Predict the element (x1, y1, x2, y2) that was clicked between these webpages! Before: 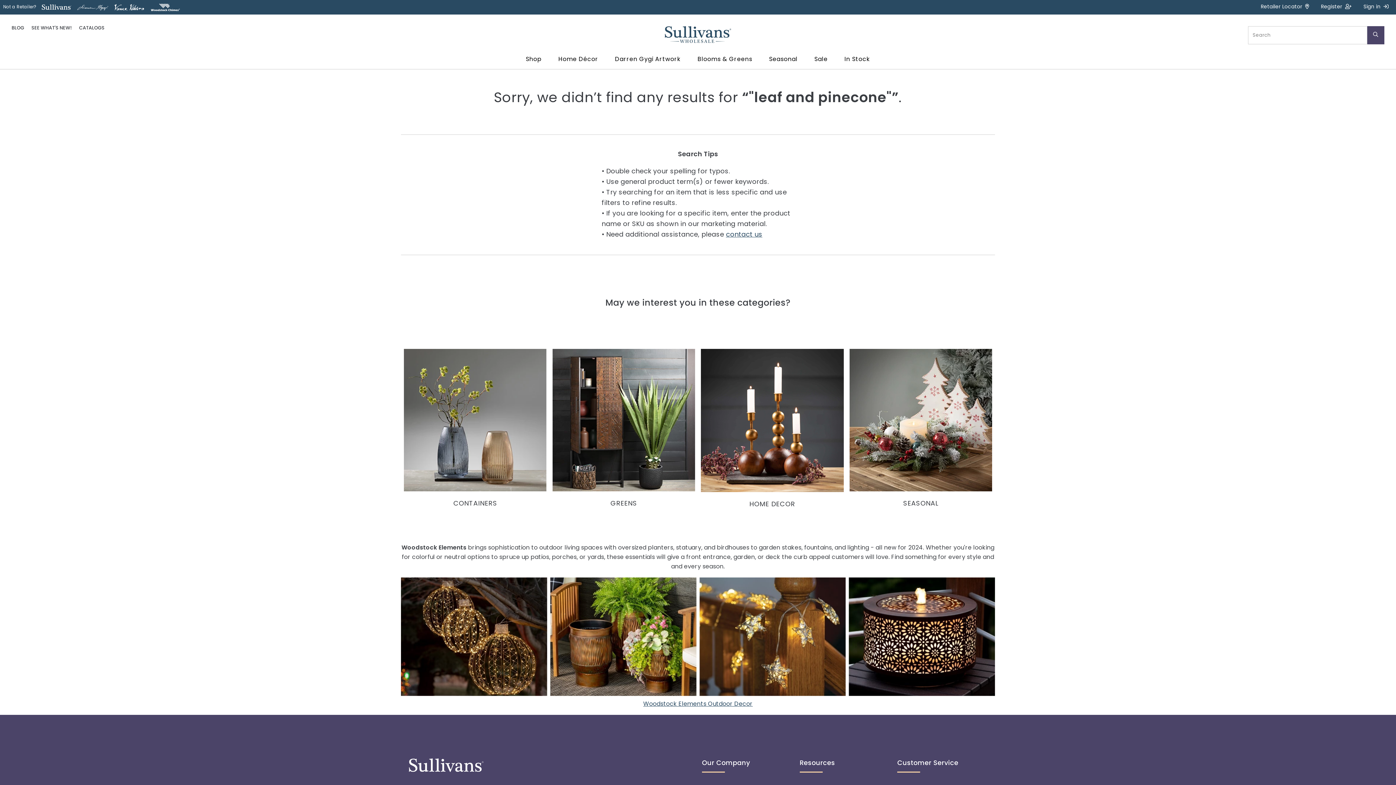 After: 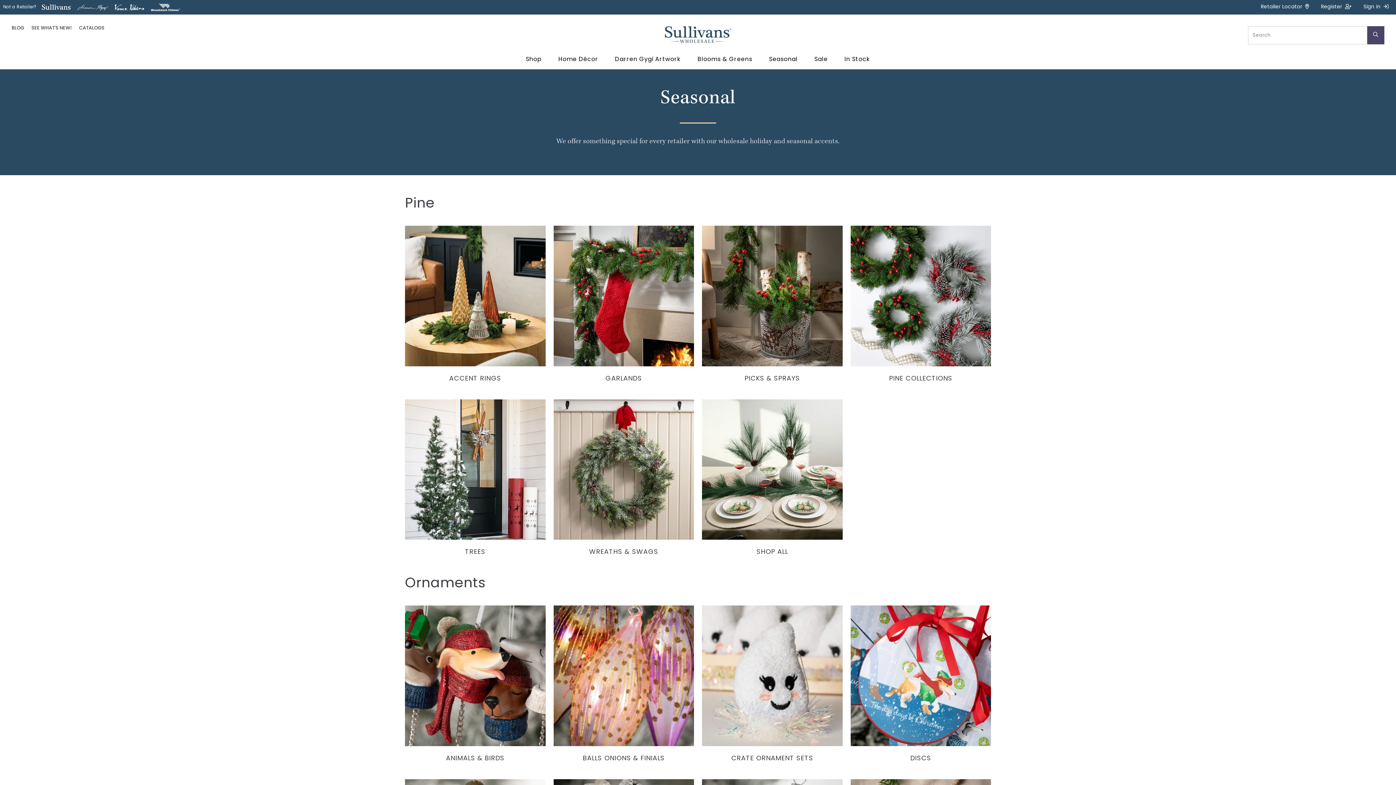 Action: bbox: (849, 349, 992, 508) label: Seasonal